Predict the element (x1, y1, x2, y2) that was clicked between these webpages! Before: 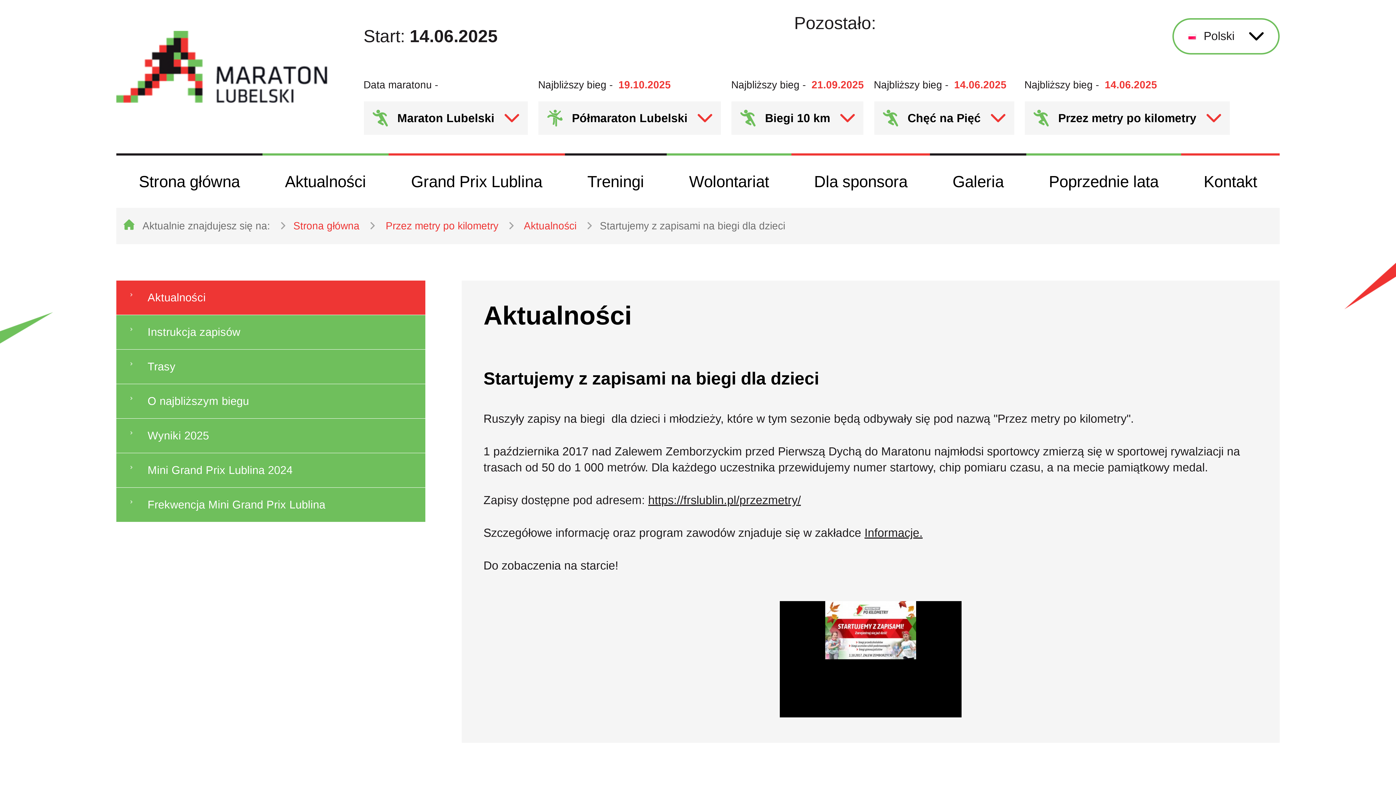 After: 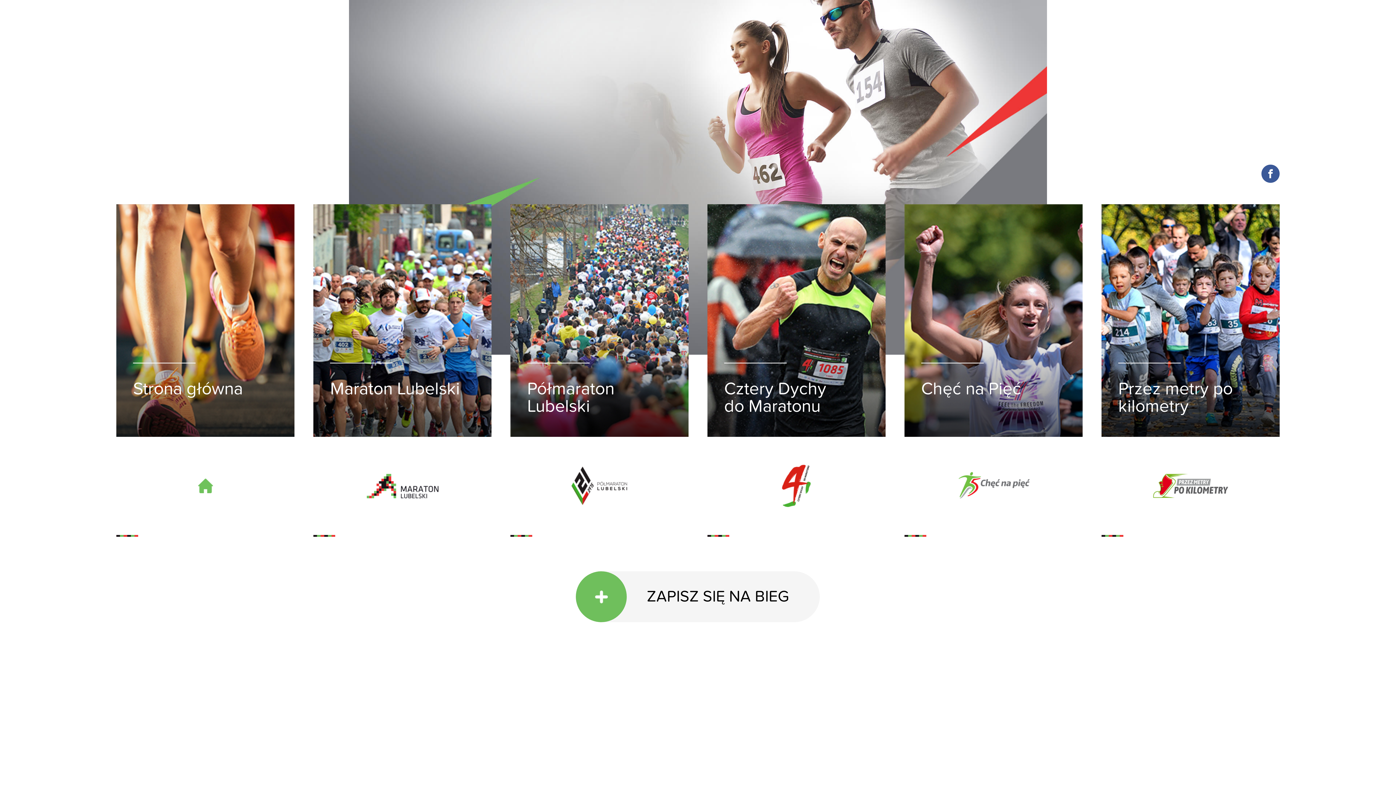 Action: bbox: (1025, 101, 1230, 134) label: Przez metry po kilometry